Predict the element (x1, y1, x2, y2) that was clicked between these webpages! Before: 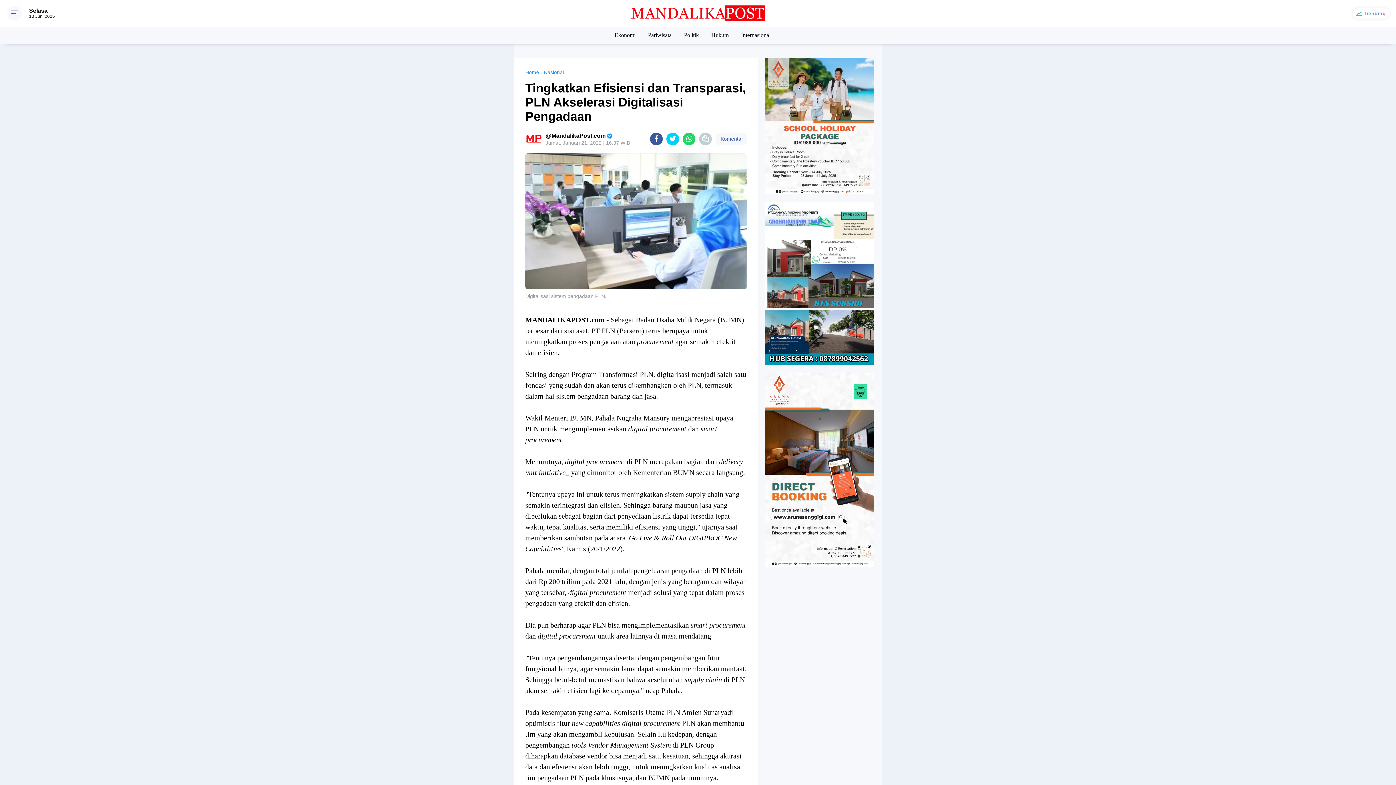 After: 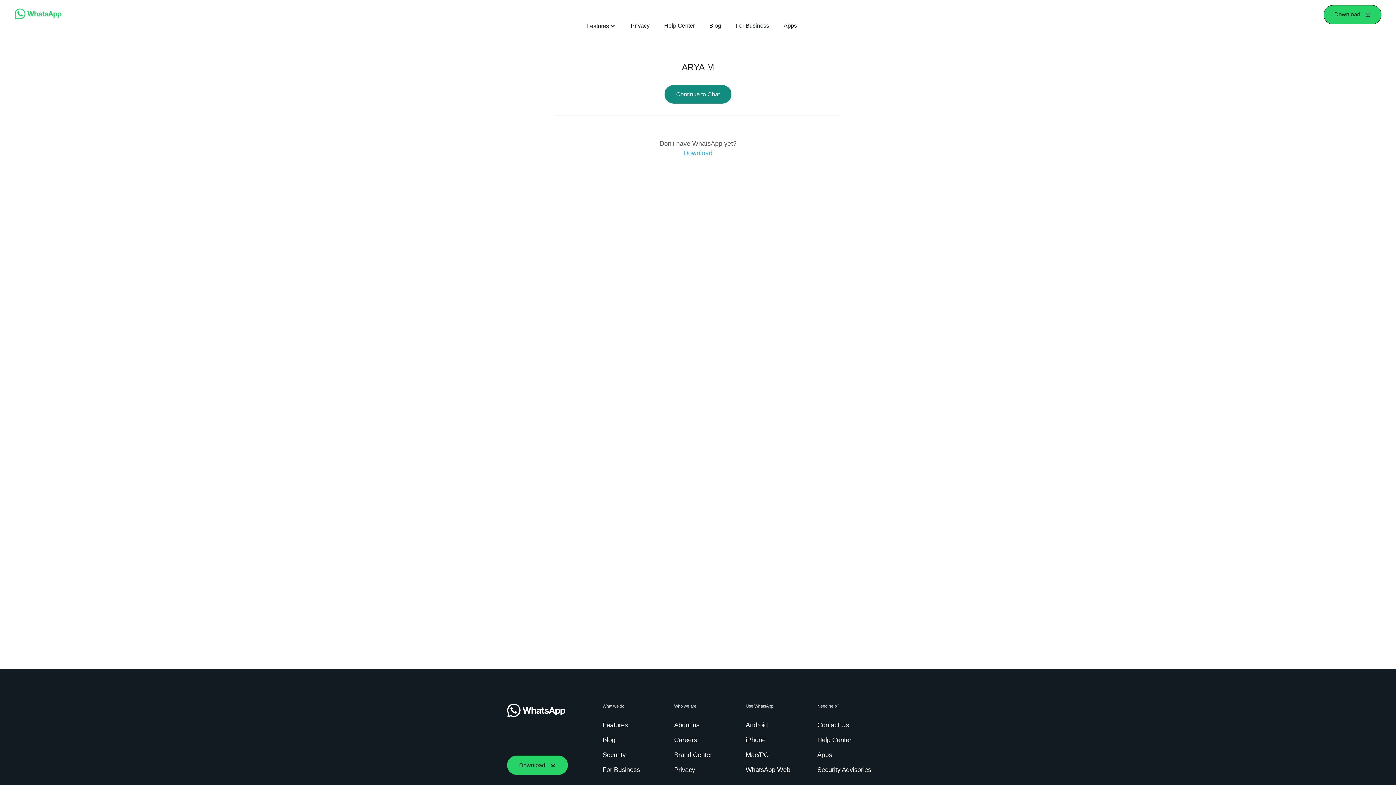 Action: bbox: (765, 280, 874, 286)